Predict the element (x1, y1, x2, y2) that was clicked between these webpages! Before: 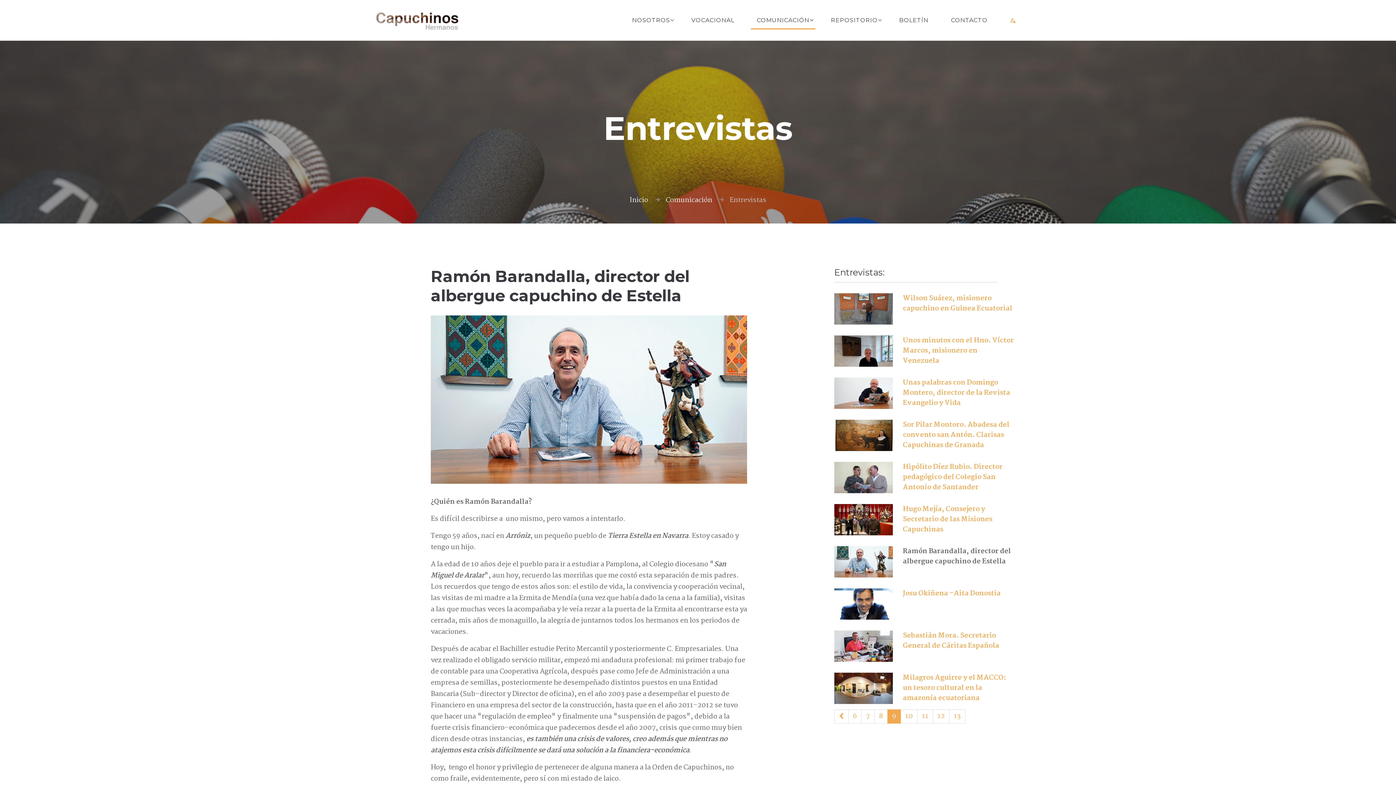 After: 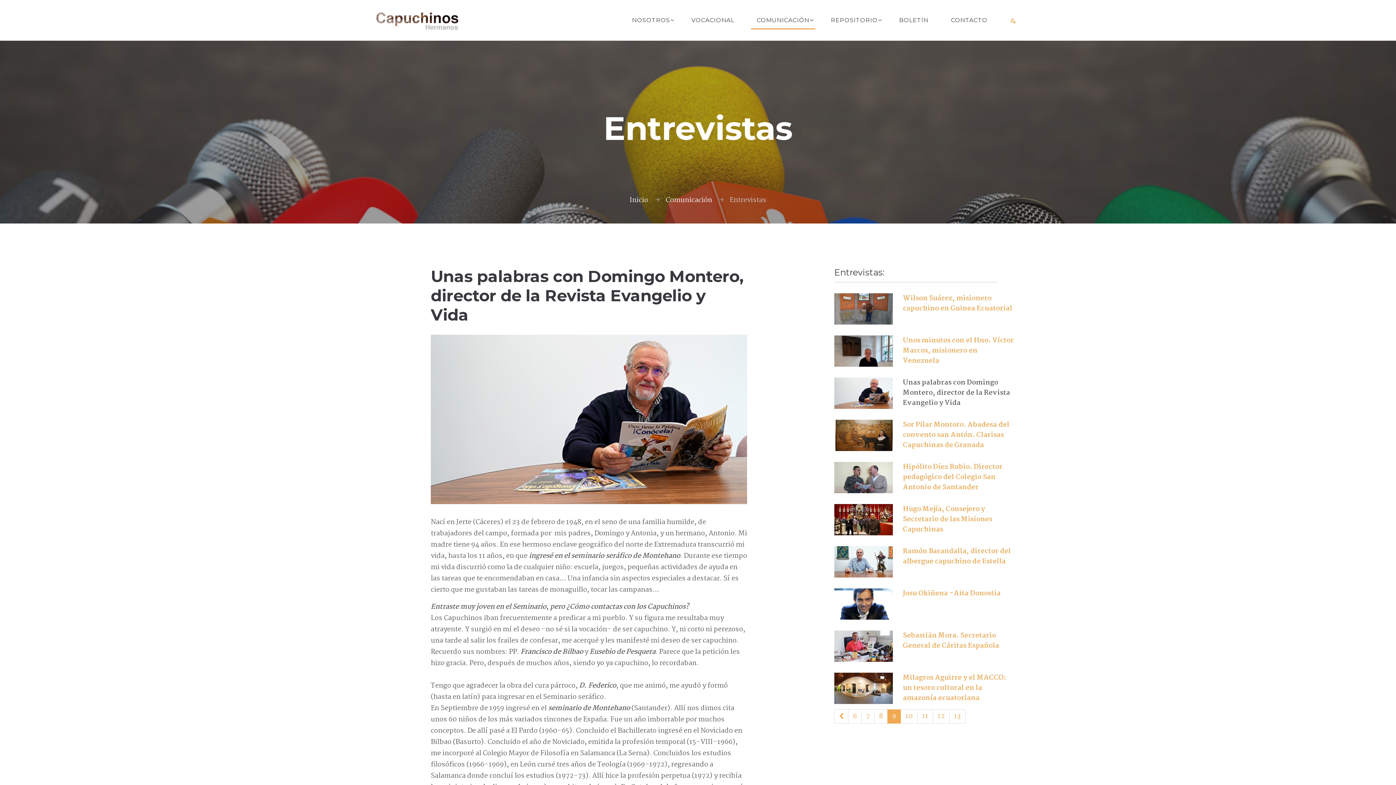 Action: bbox: (834, 388, 892, 398)